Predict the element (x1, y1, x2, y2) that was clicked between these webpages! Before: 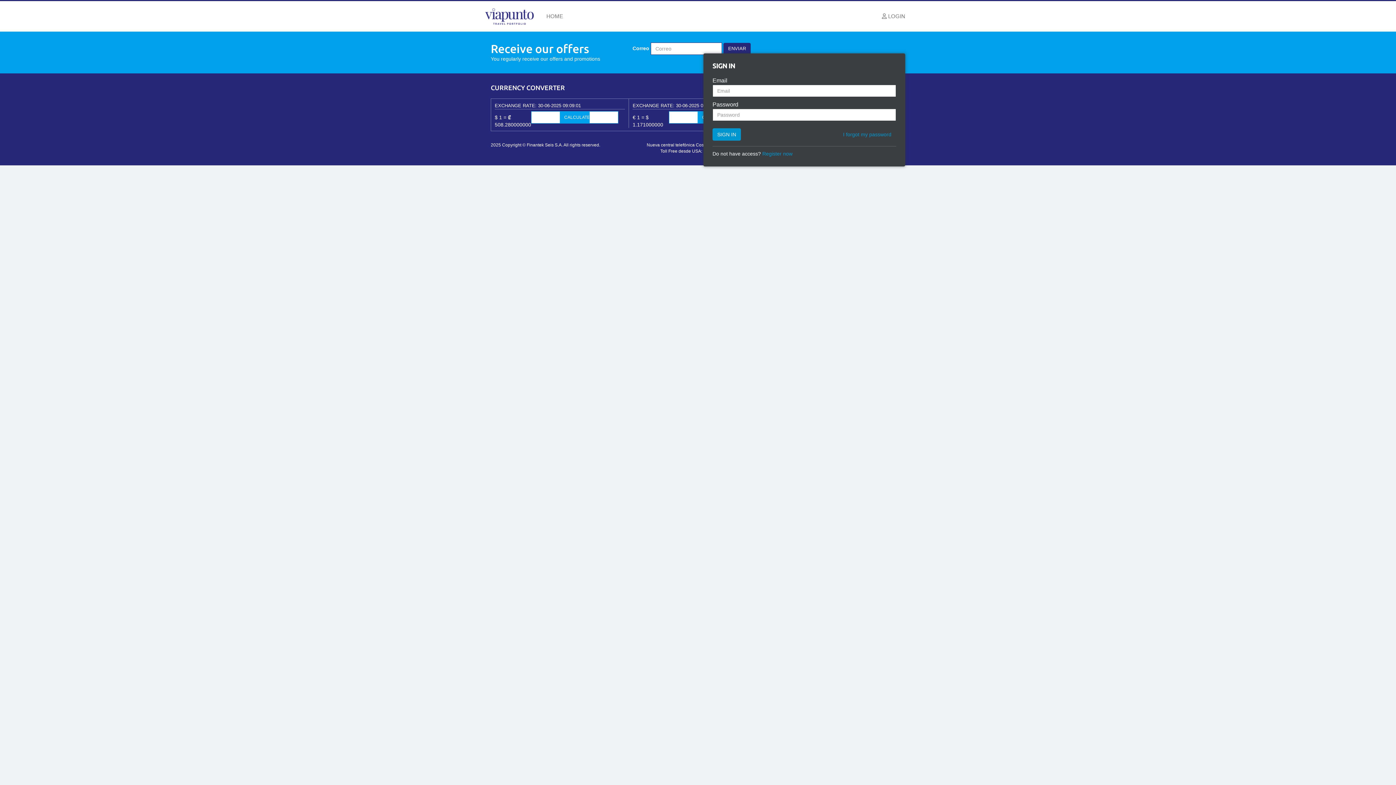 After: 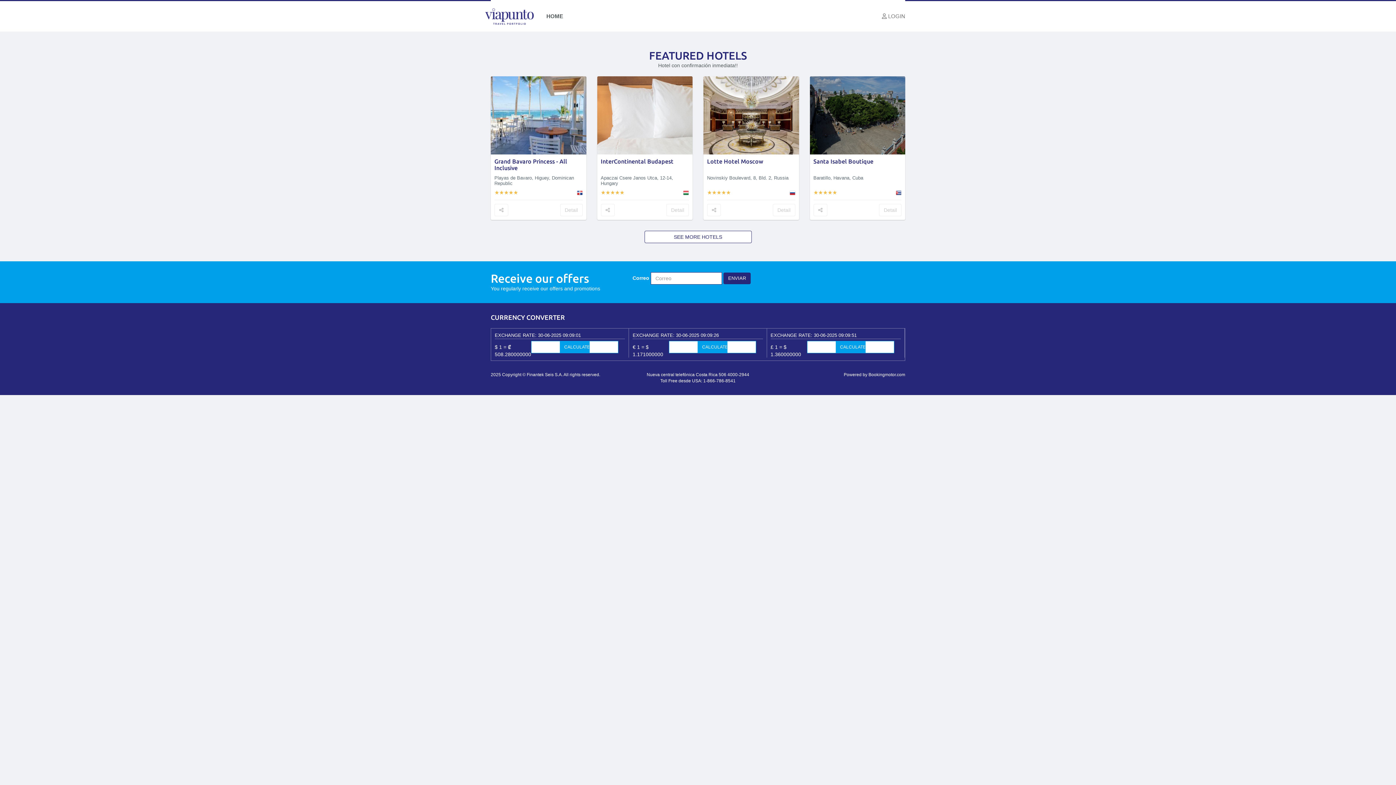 Action: bbox: (541, 1, 568, 31) label: HOME